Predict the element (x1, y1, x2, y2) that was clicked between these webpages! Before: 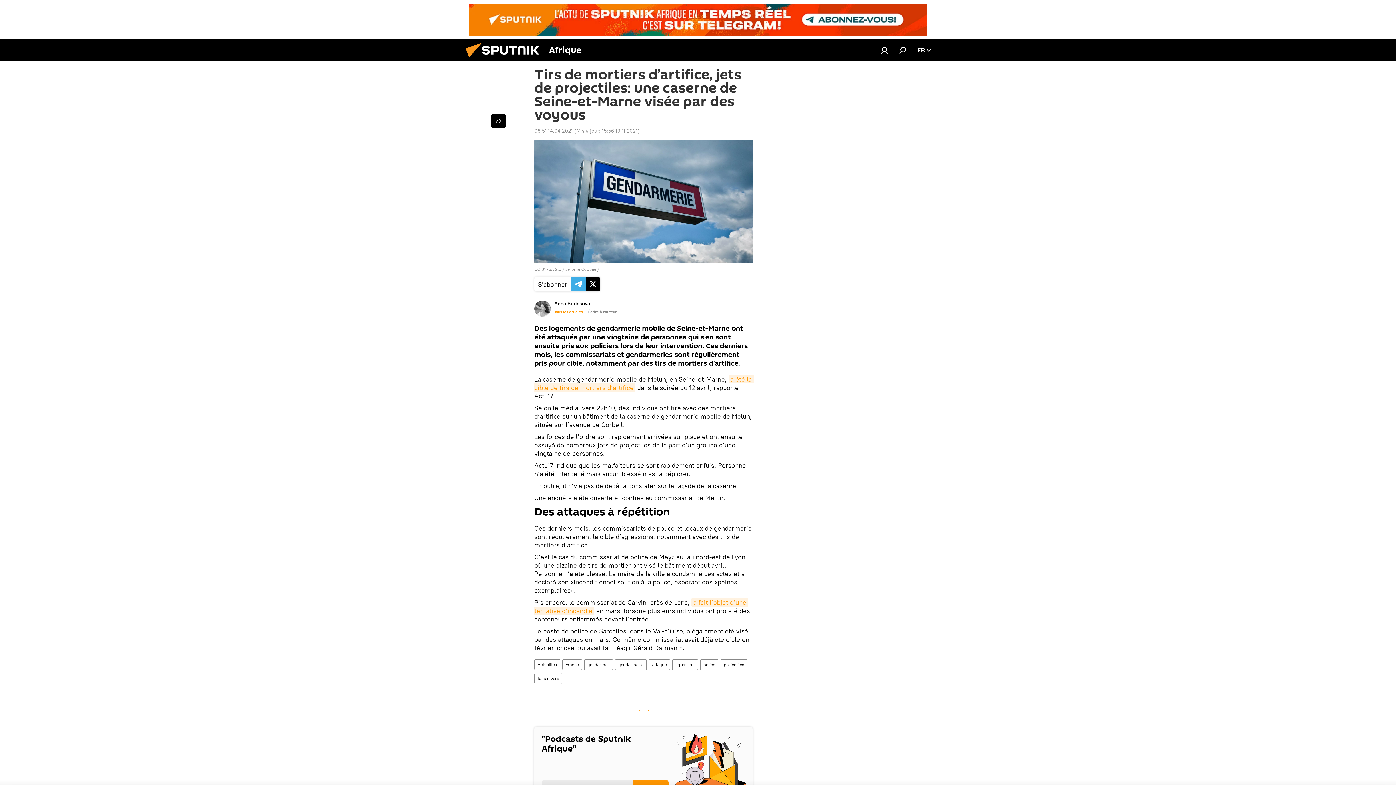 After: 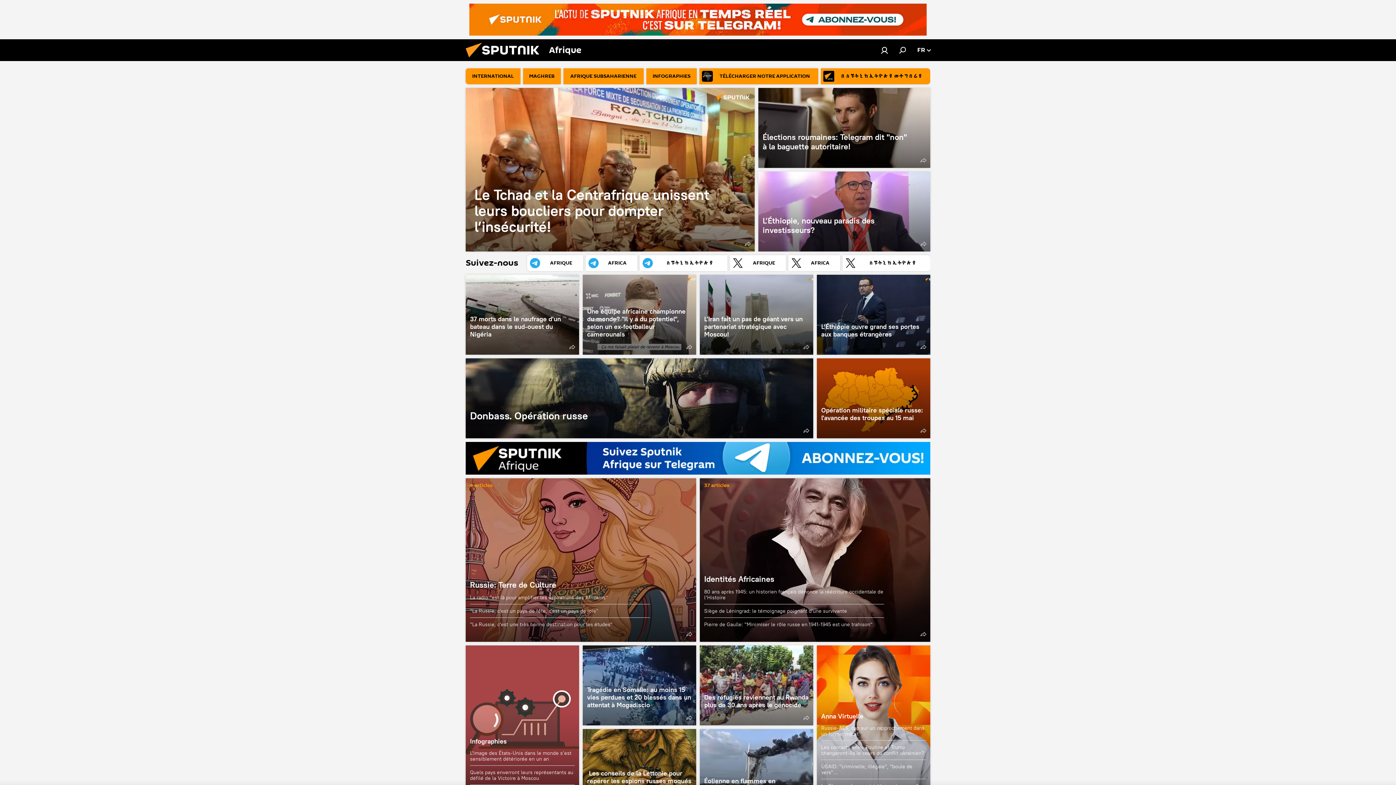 Action: bbox: (461, 56, 549, 62)